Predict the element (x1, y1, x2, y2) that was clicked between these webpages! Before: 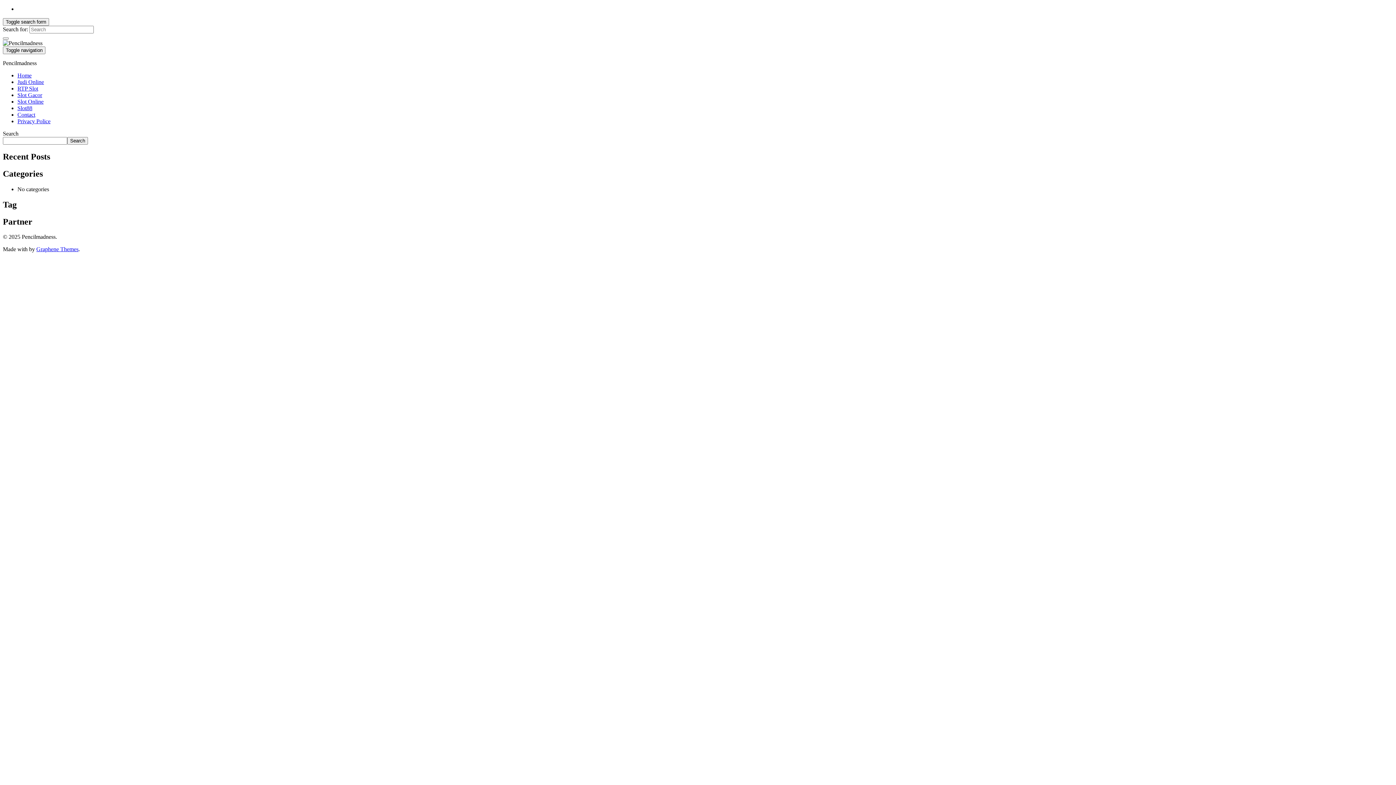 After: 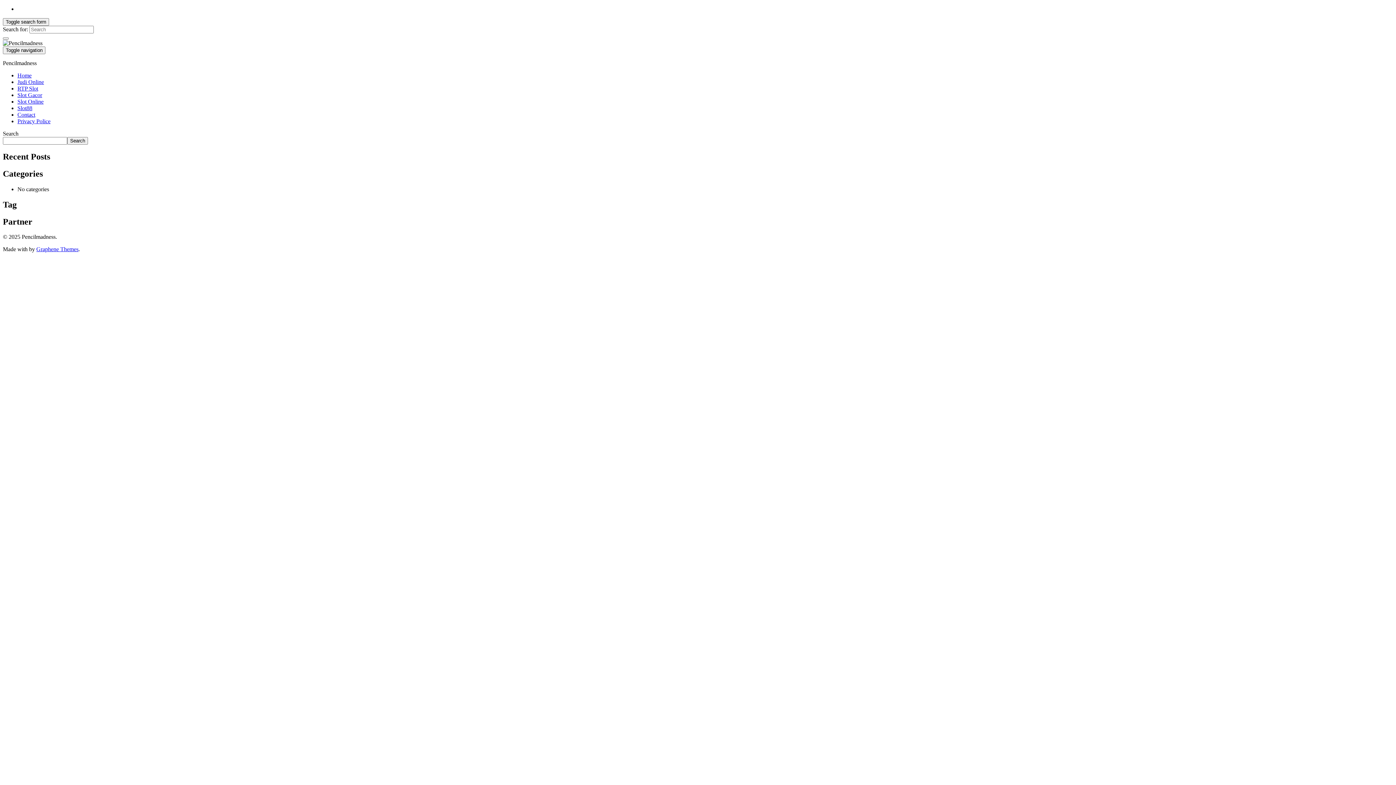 Action: bbox: (17, 72, 31, 78) label: Home